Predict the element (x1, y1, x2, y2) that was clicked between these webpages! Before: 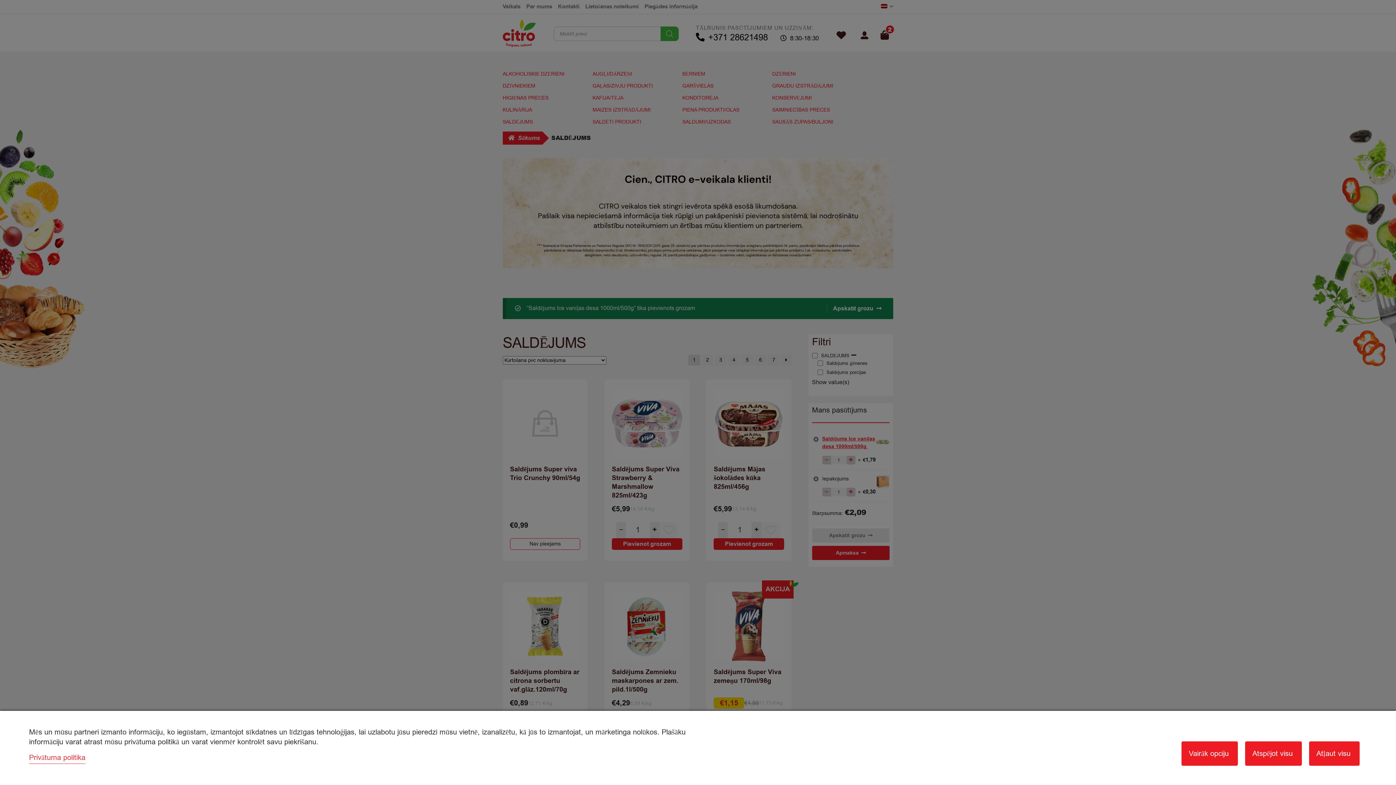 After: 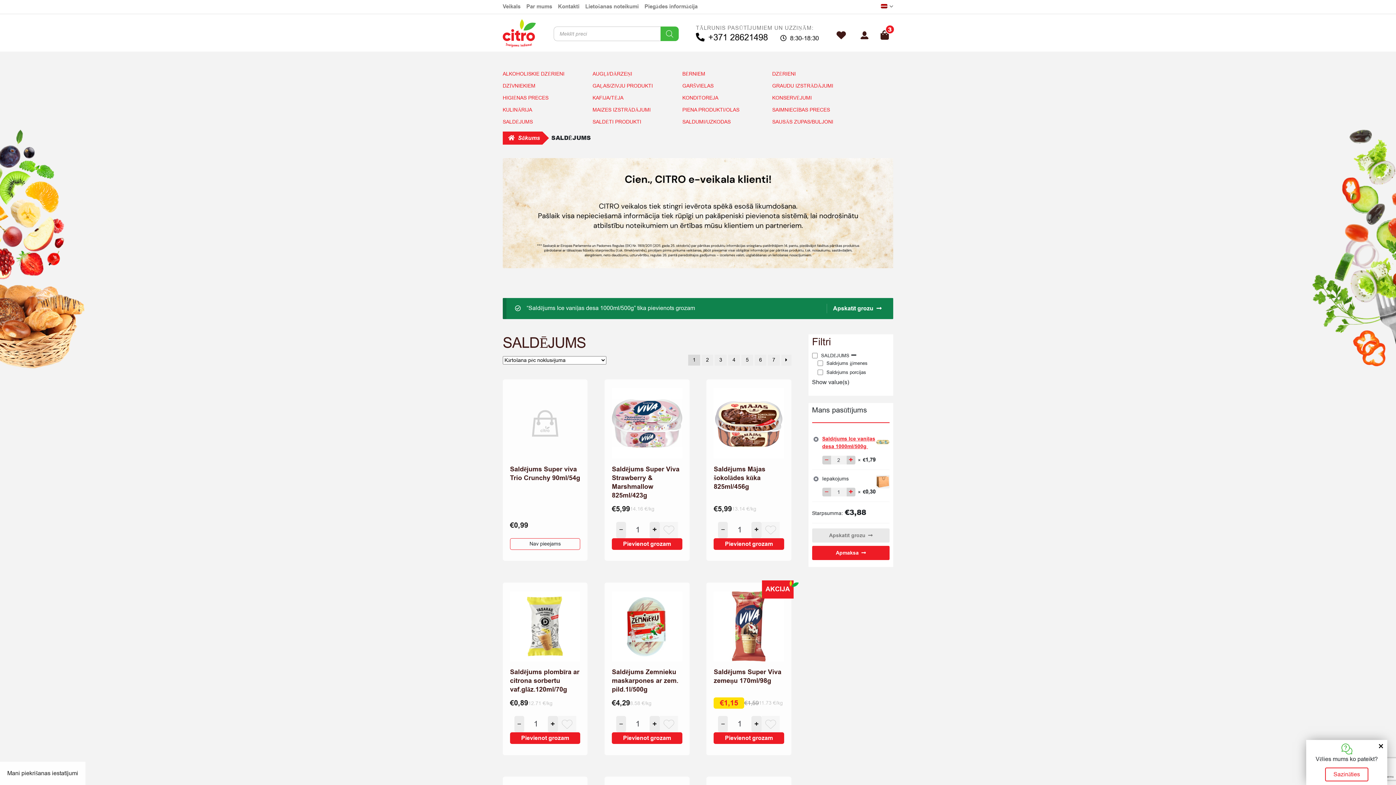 Action: bbox: (1245, 741, 1302, 766) label: Atspējot visu